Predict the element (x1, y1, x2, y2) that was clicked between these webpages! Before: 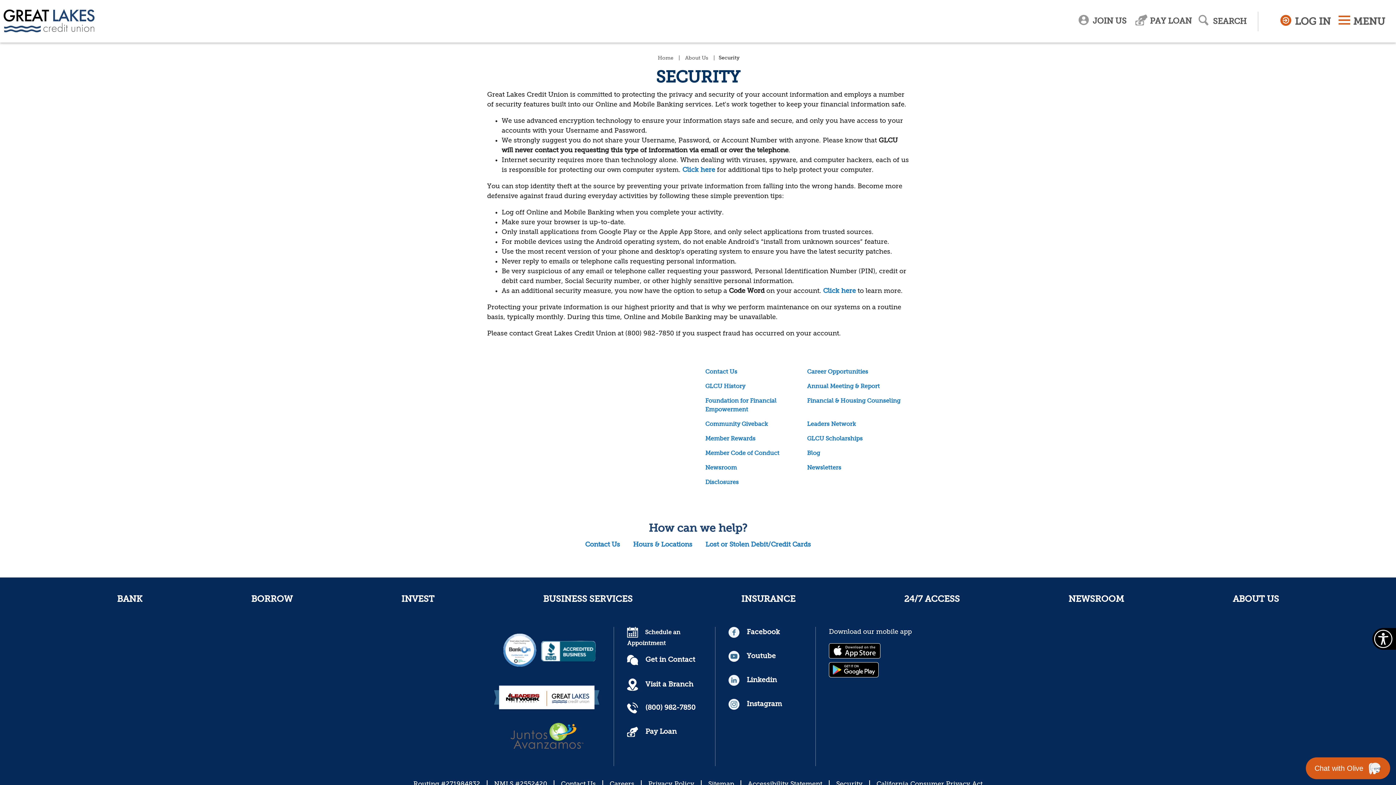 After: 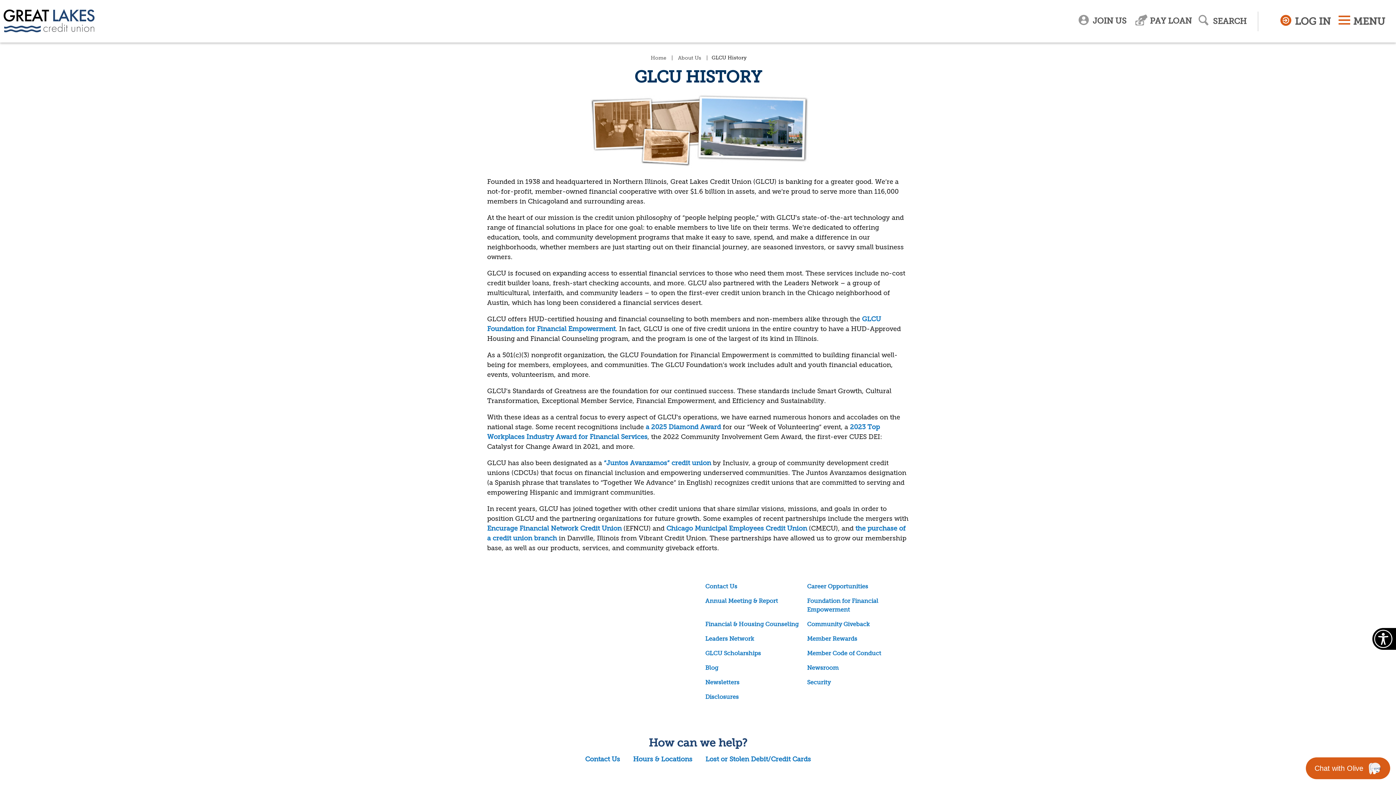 Action: bbox: (705, 379, 807, 393) label: GLCU History